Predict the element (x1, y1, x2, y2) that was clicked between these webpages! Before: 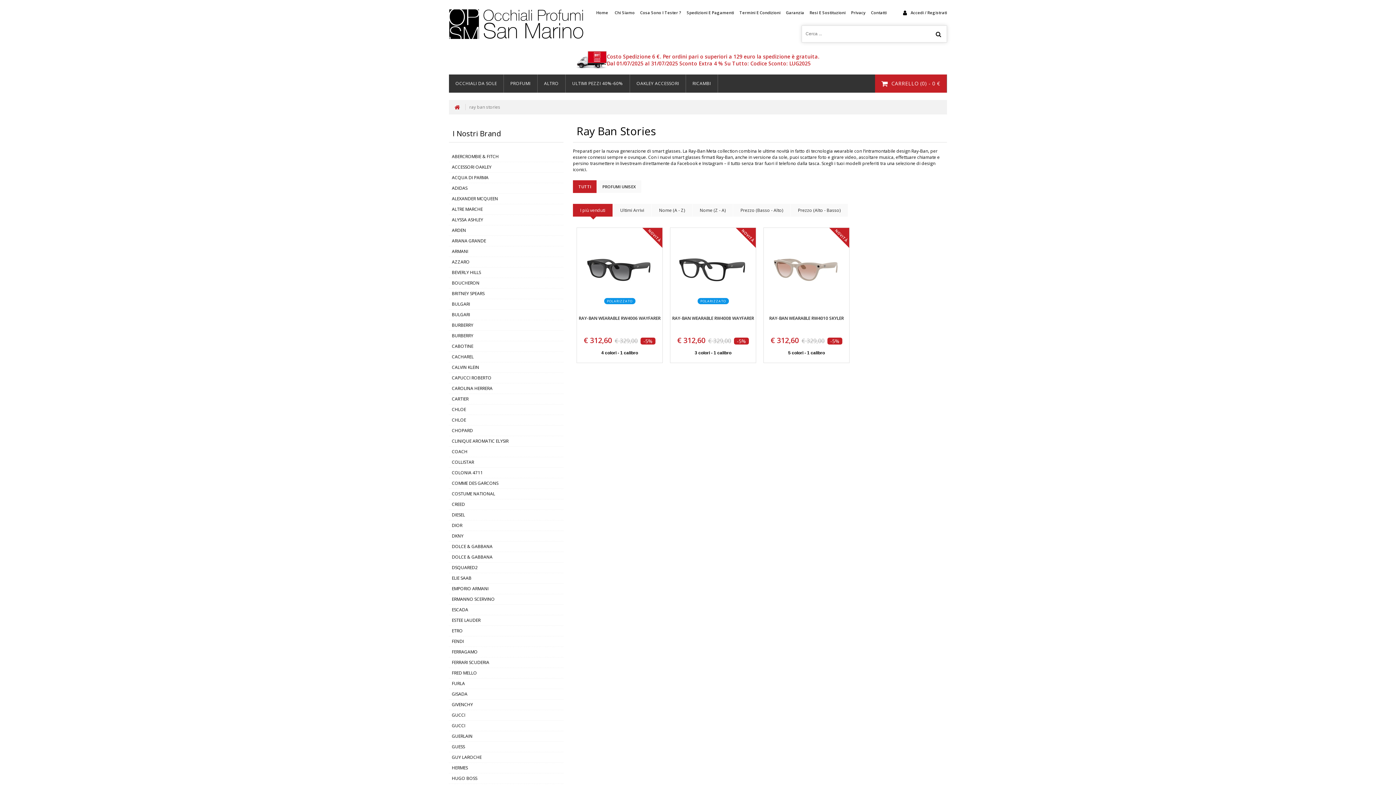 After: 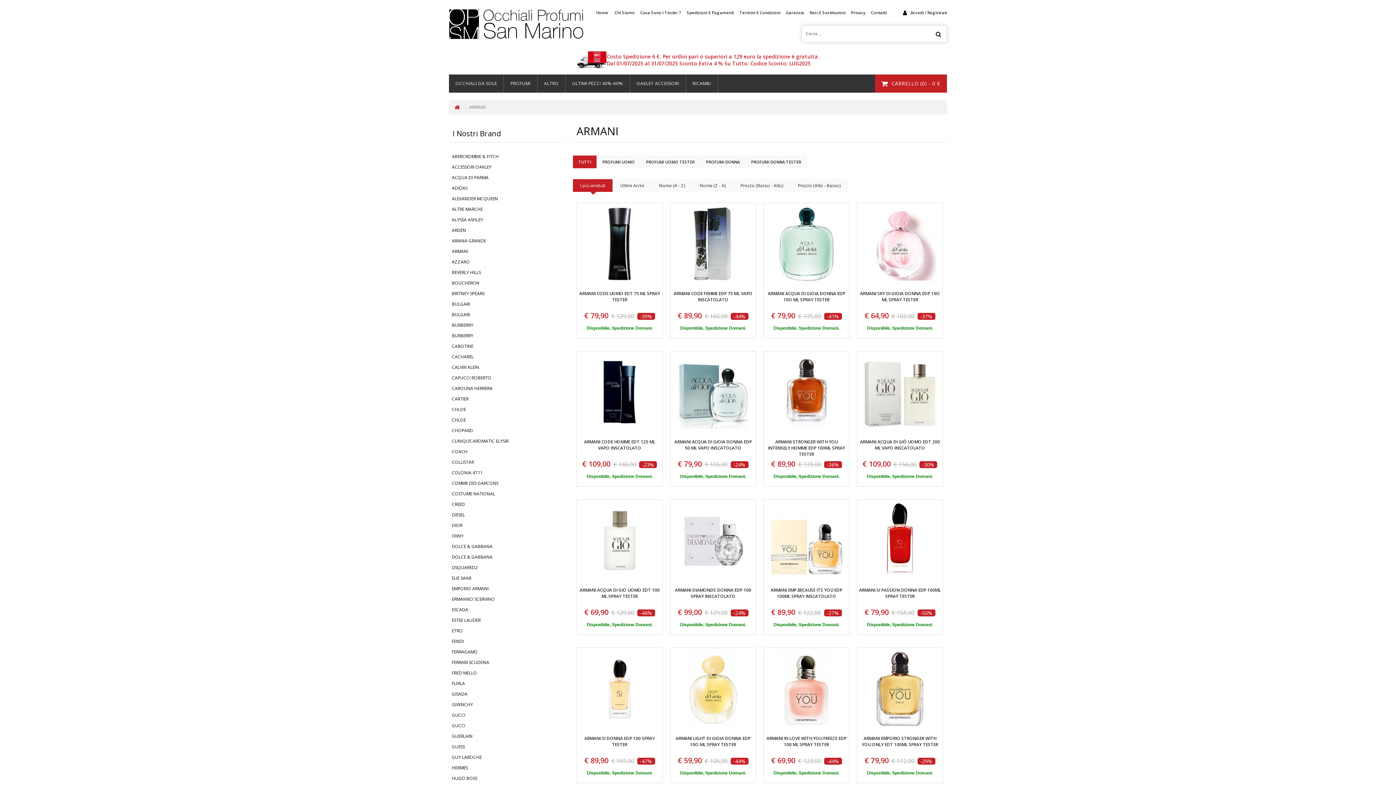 Action: bbox: (449, 246, 556, 256) label: ARMANI